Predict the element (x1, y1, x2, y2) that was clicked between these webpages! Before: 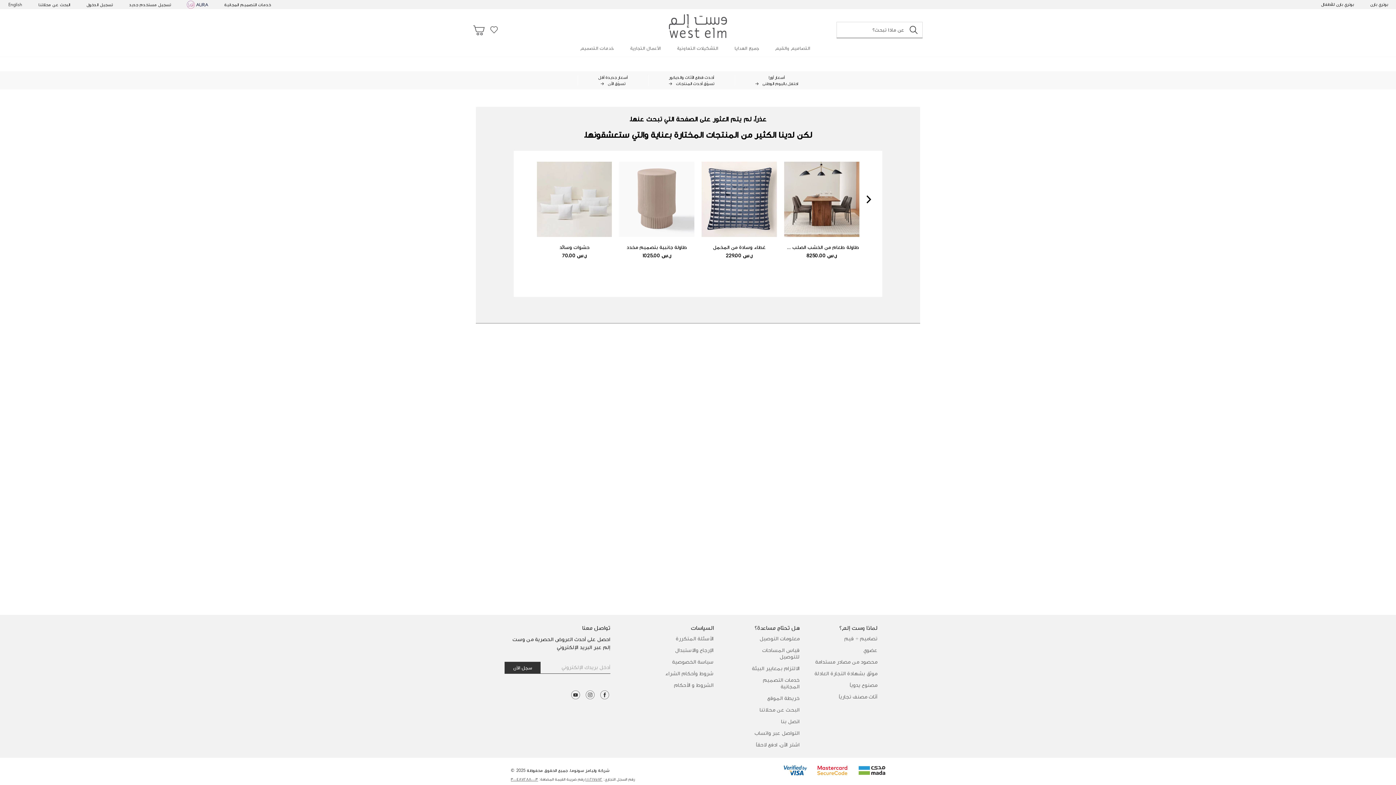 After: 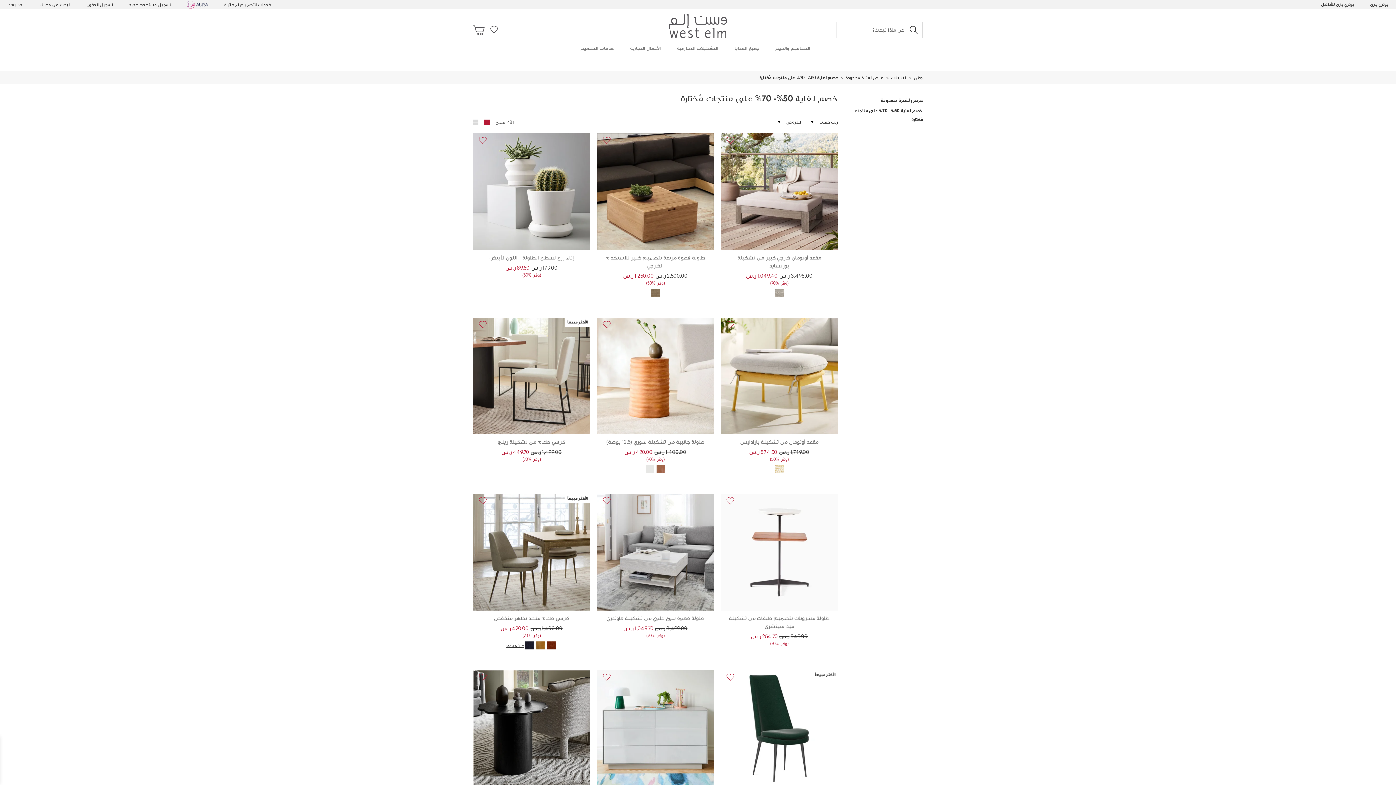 Action: label: تسوّق الآن
→ bbox: (598, 81, 627, 85)